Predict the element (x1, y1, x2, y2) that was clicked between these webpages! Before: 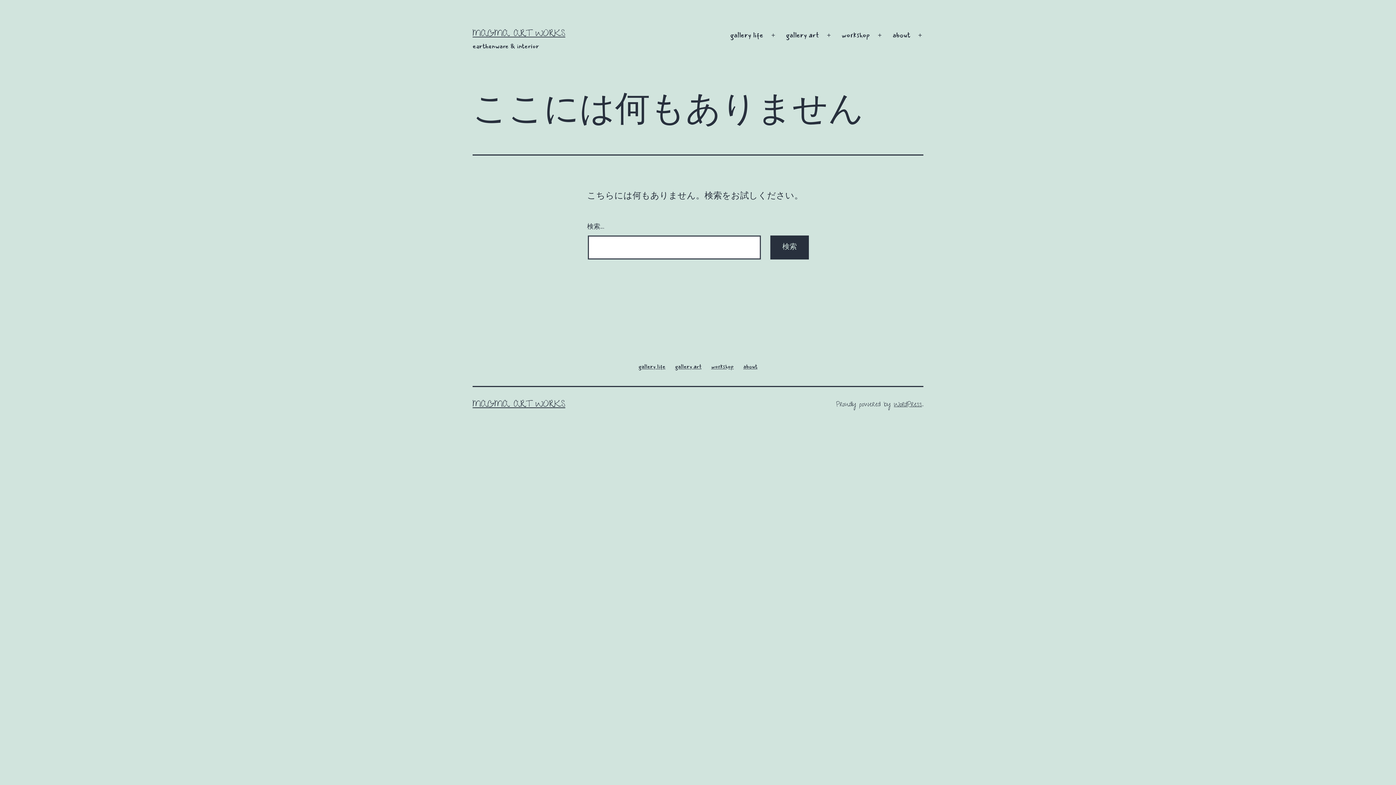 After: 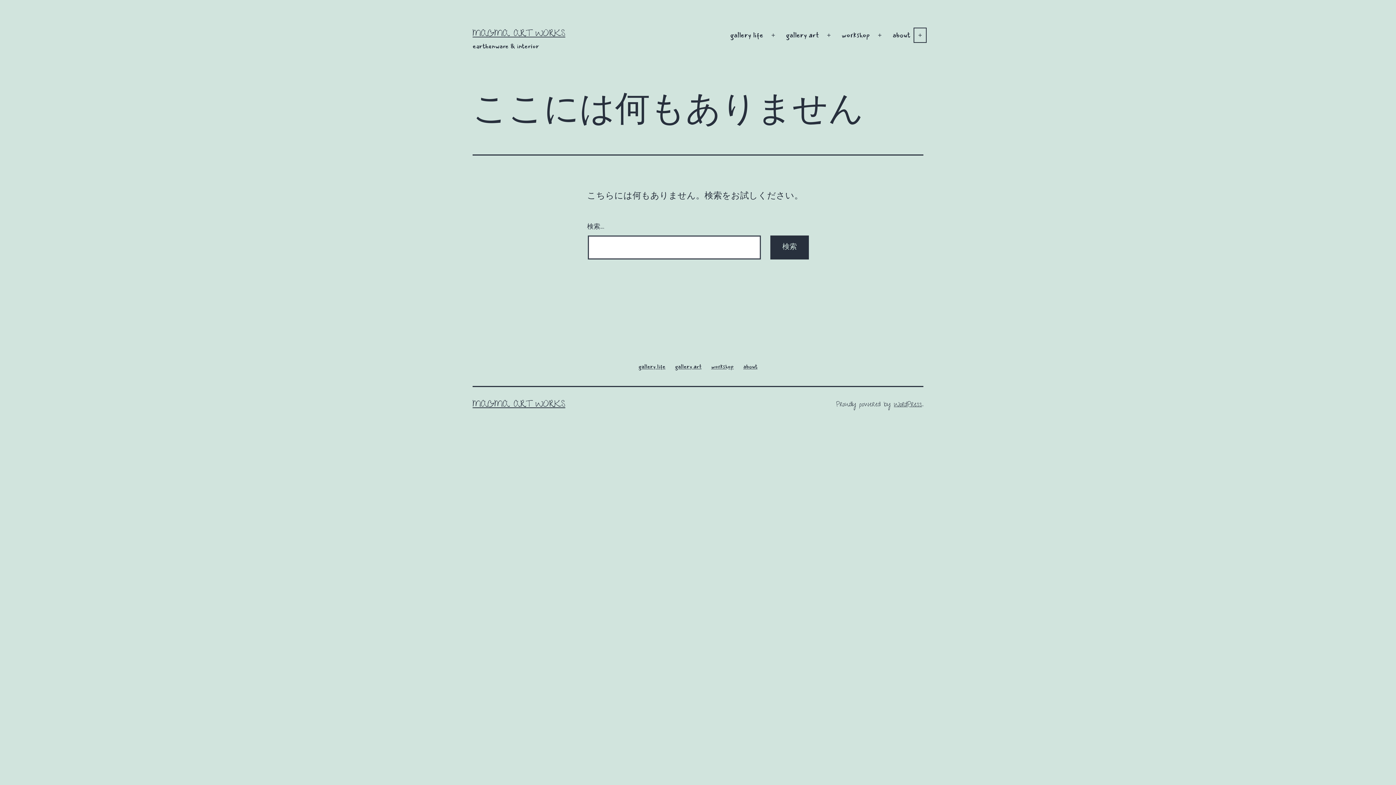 Action: label: メニューを開く bbox: (912, 26, 928, 44)